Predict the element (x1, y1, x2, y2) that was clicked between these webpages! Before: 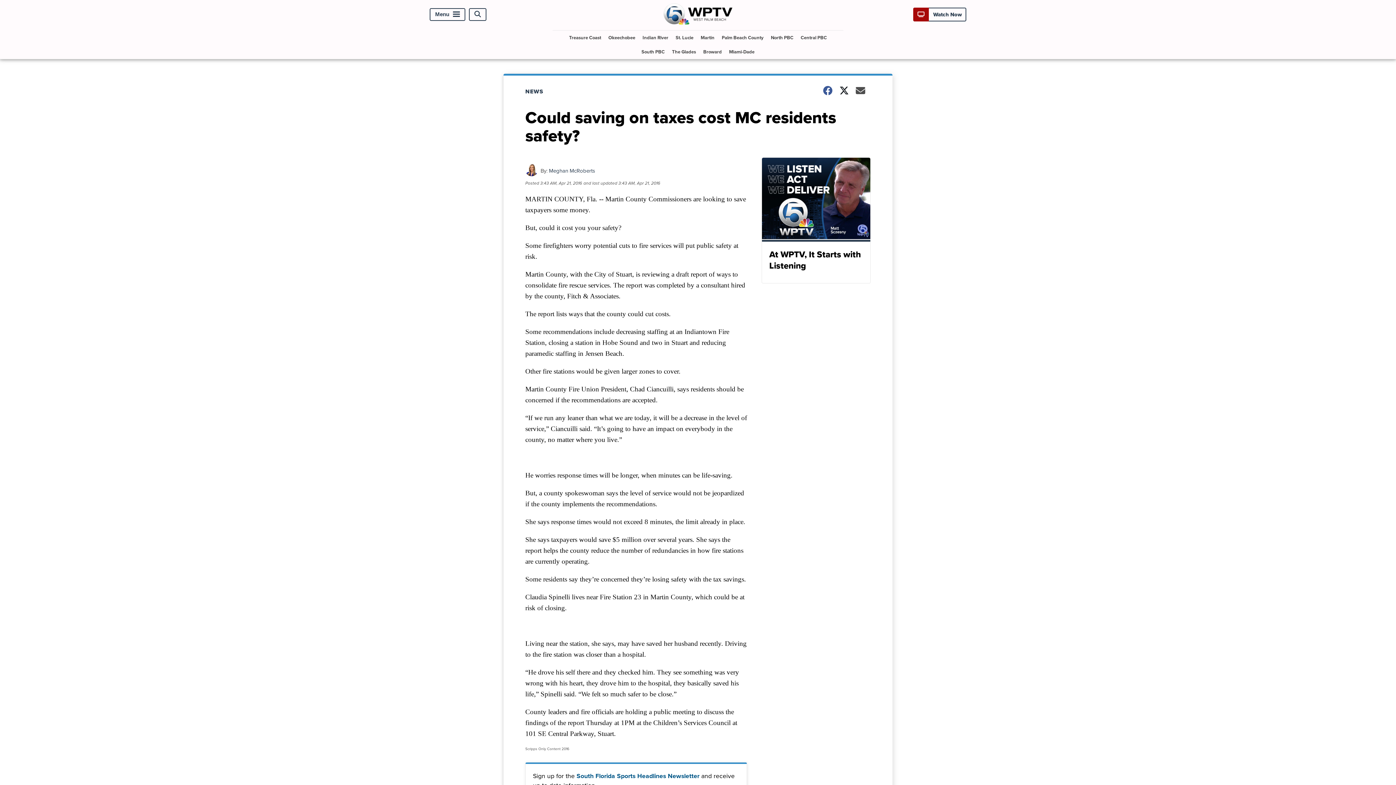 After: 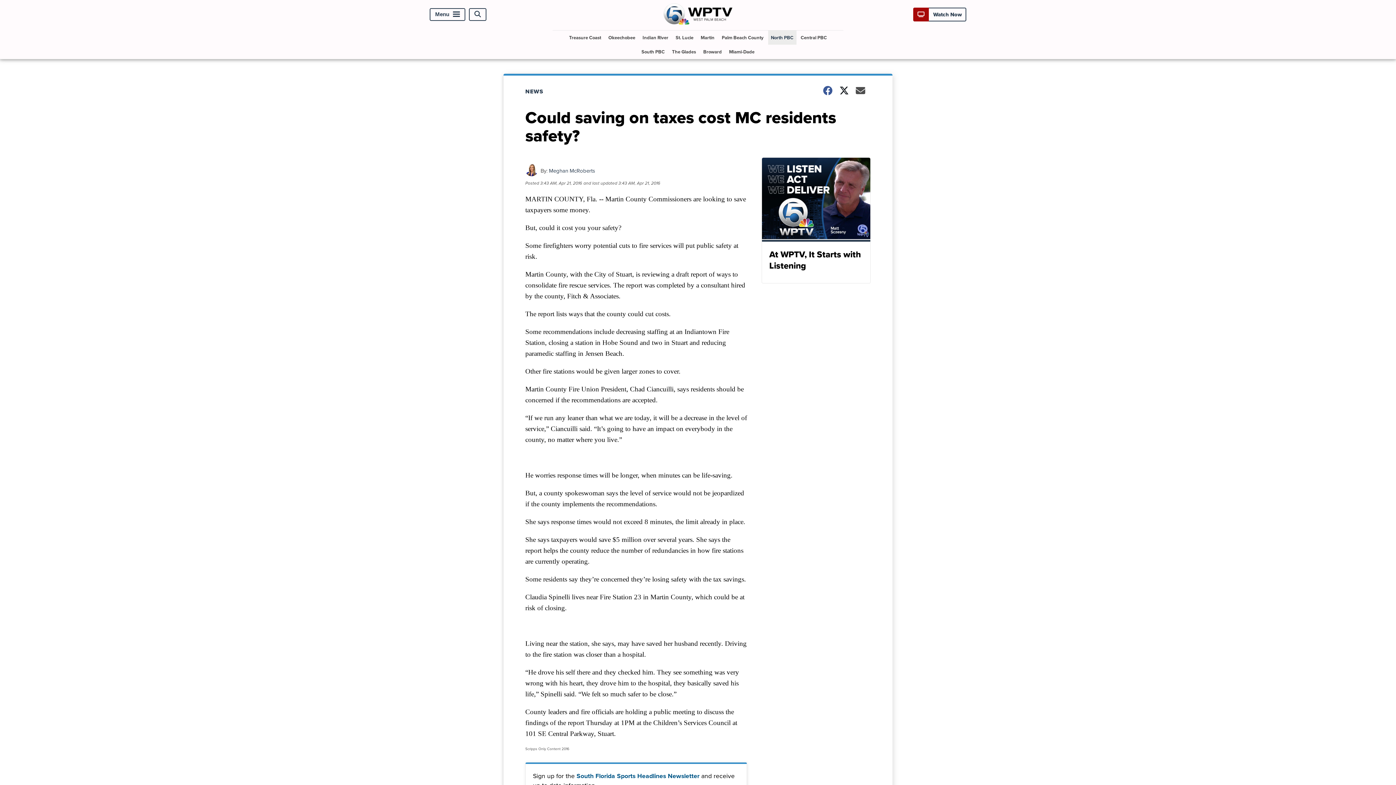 Action: label: North PBC bbox: (768, 30, 796, 44)